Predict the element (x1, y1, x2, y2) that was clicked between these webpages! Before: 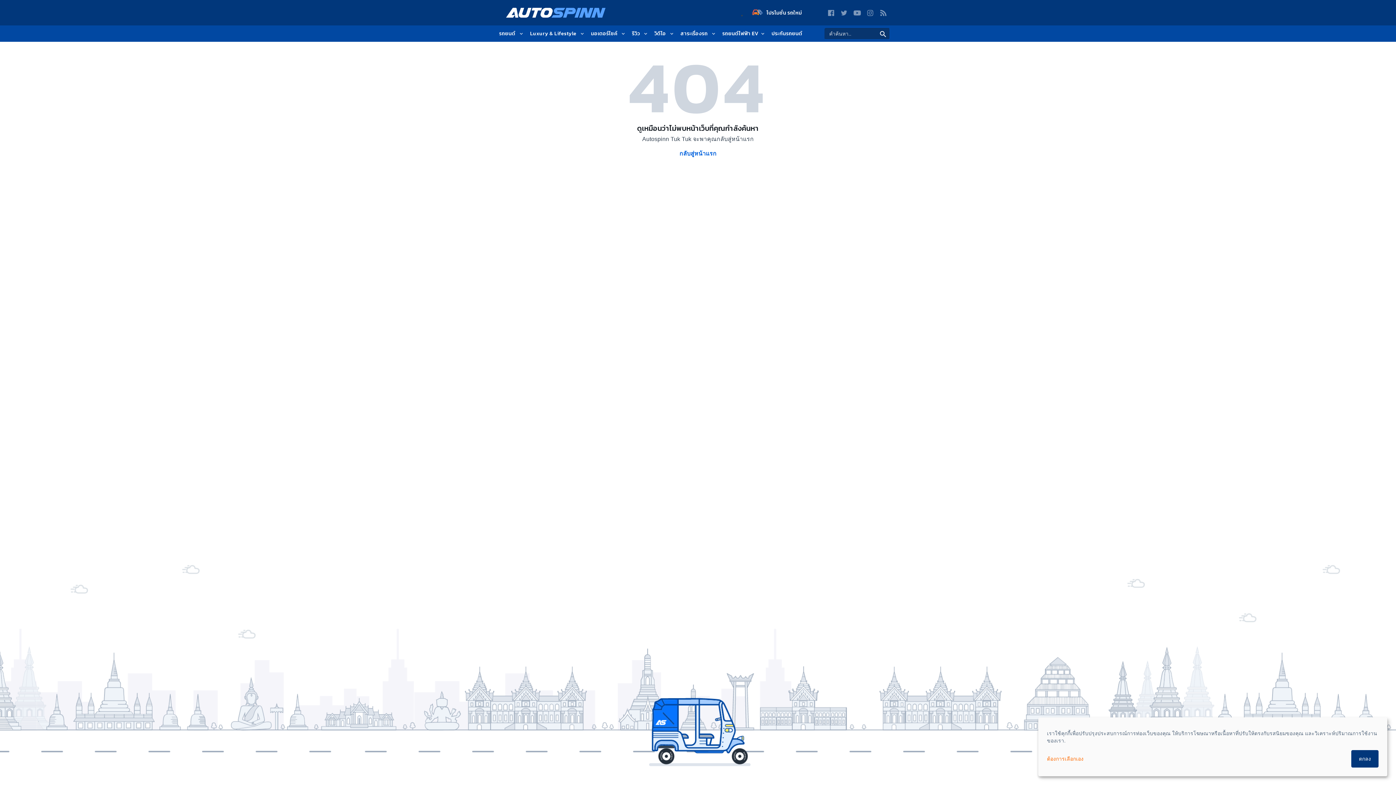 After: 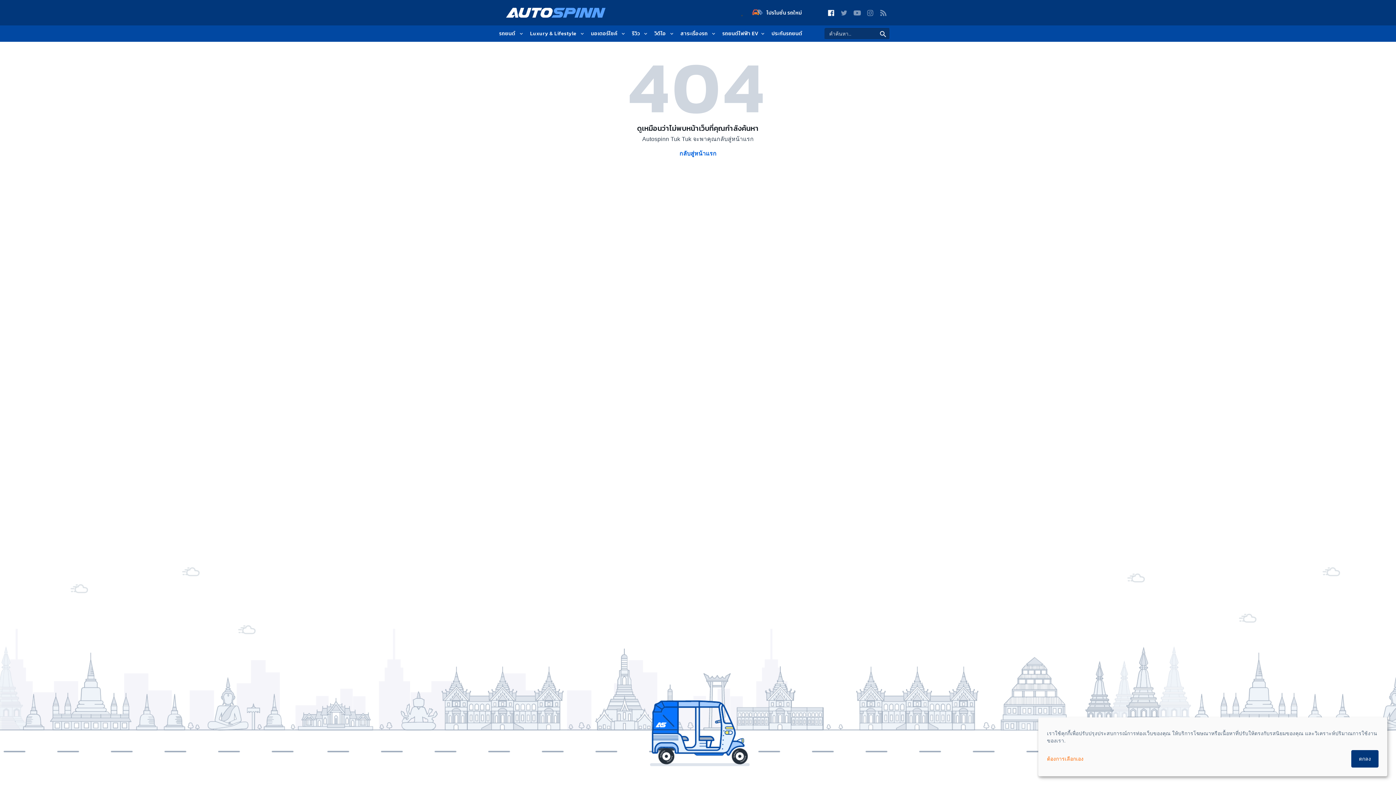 Action: bbox: (827, 9, 834, 16)